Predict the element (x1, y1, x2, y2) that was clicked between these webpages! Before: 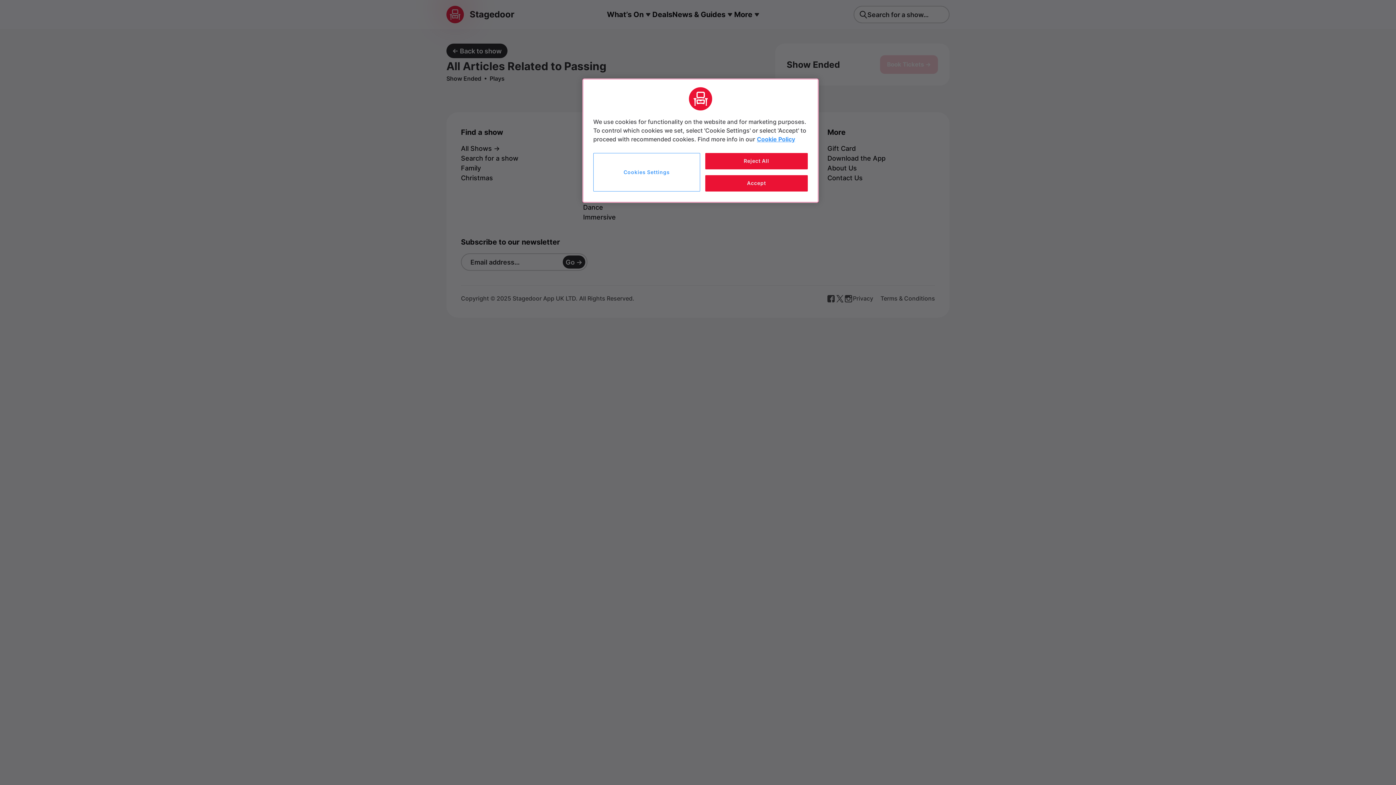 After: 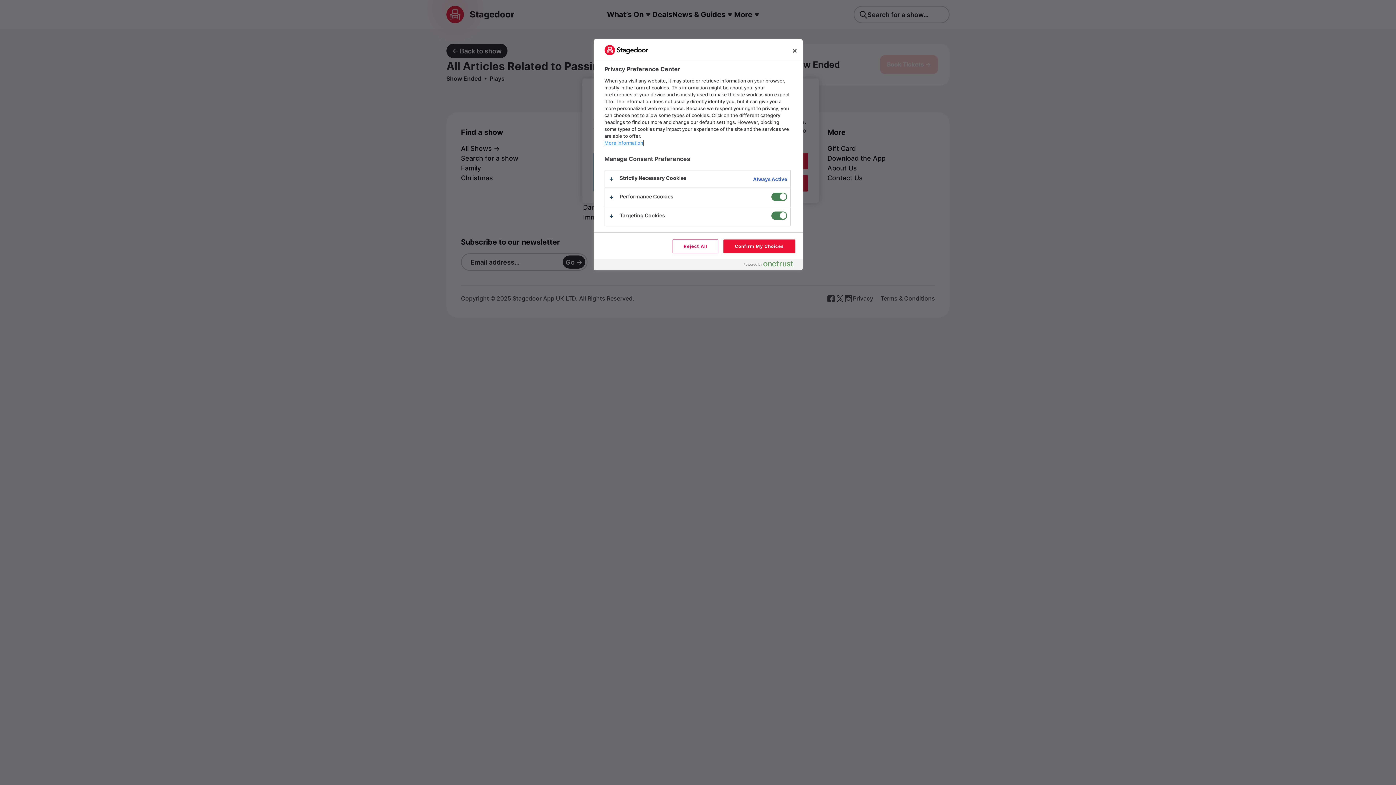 Action: label: Cookies Settings bbox: (593, 153, 700, 191)